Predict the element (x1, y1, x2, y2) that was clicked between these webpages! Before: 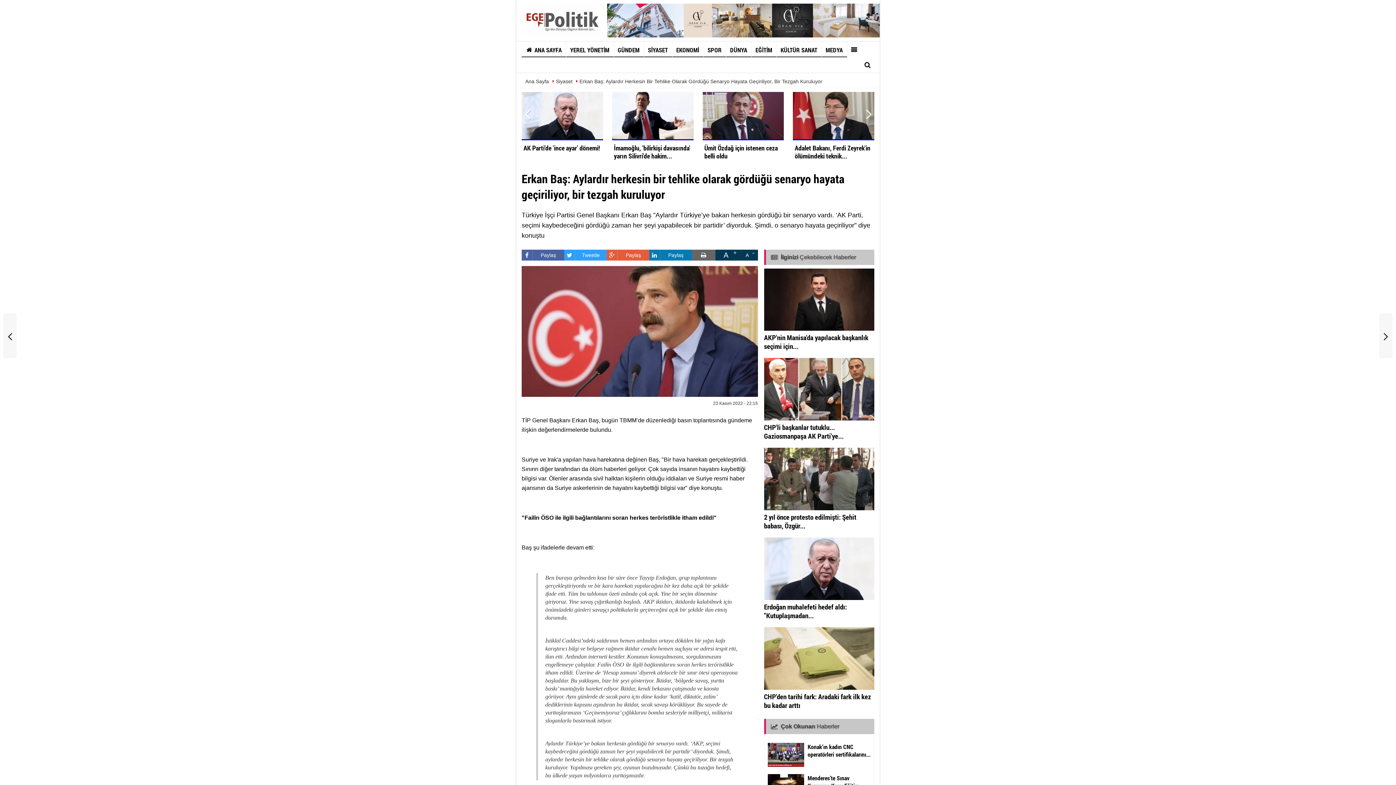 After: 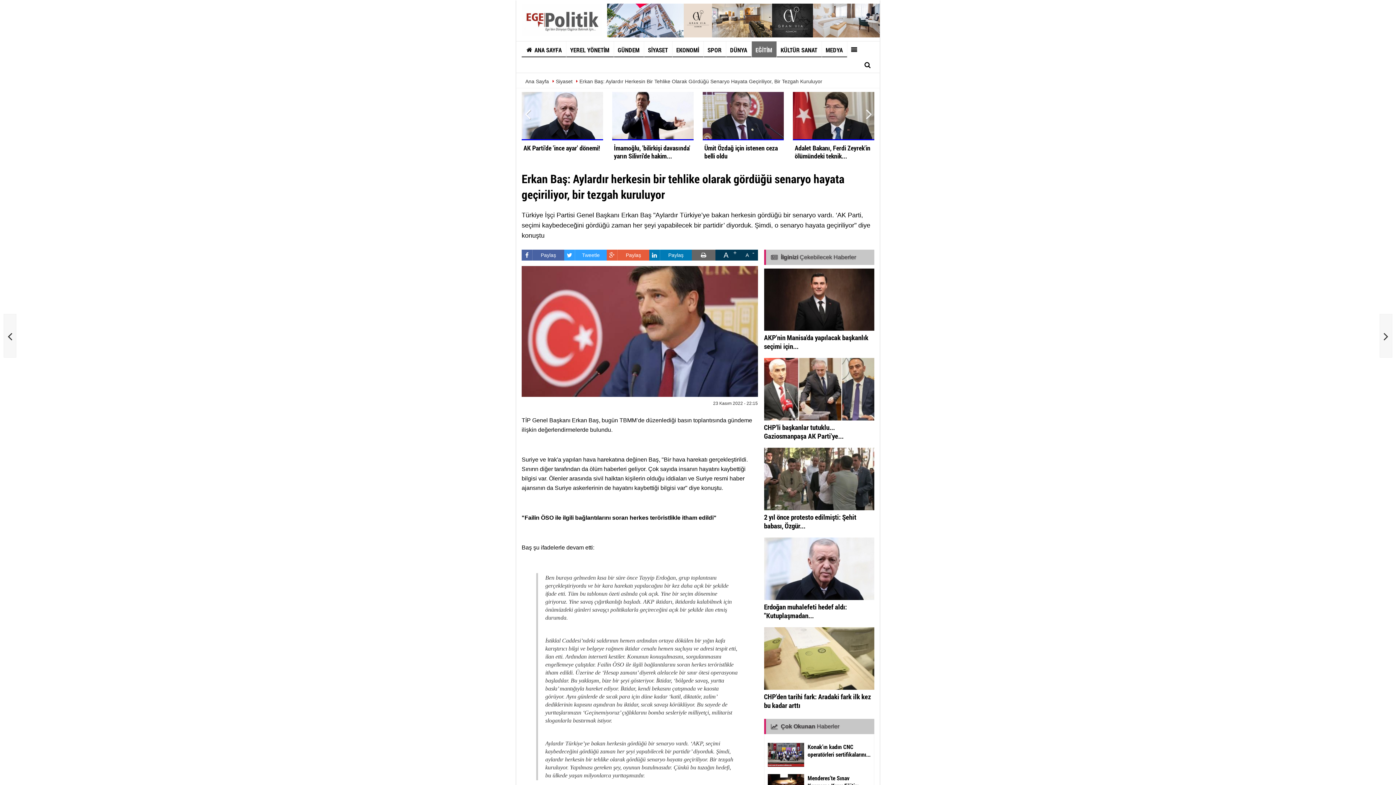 Action: bbox: (752, 41, 776, 57) label: EĞİTİM